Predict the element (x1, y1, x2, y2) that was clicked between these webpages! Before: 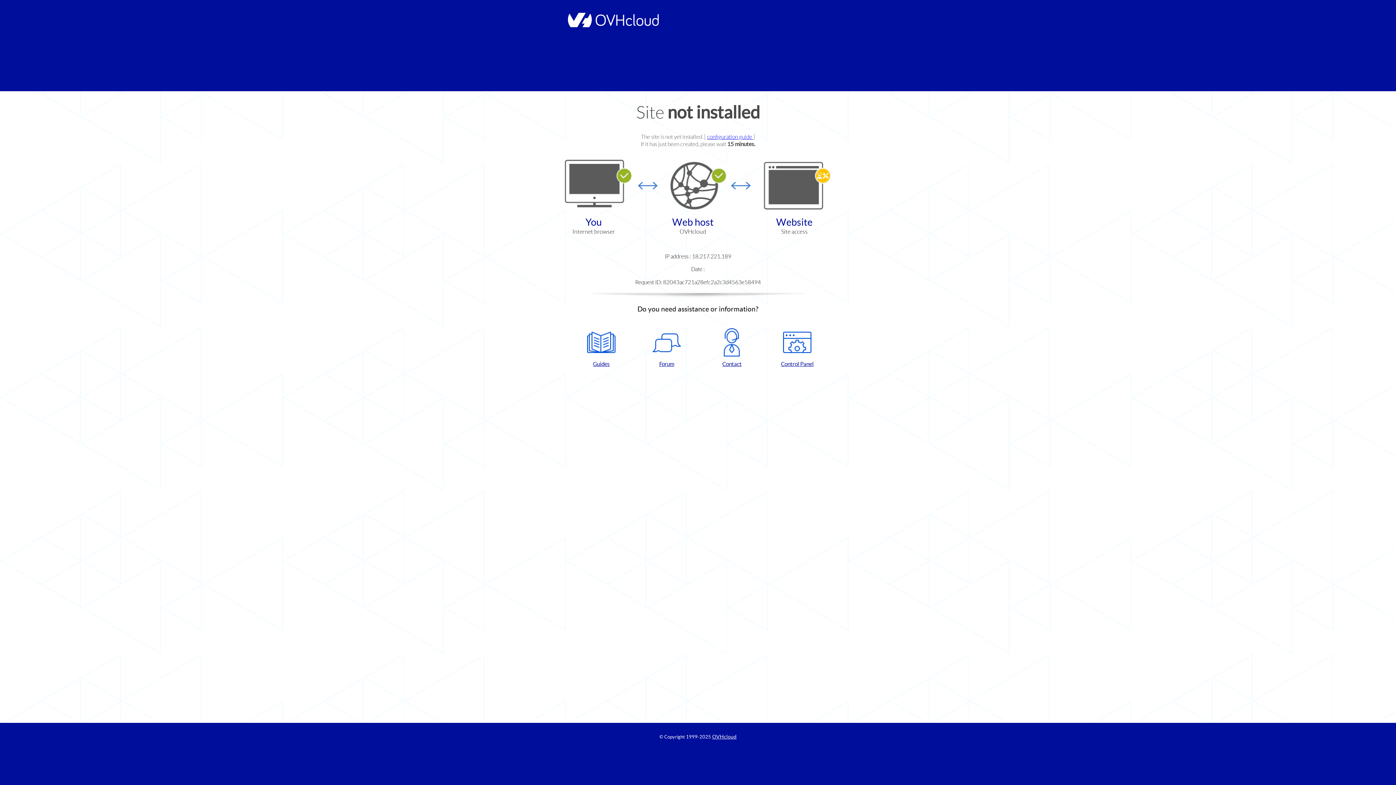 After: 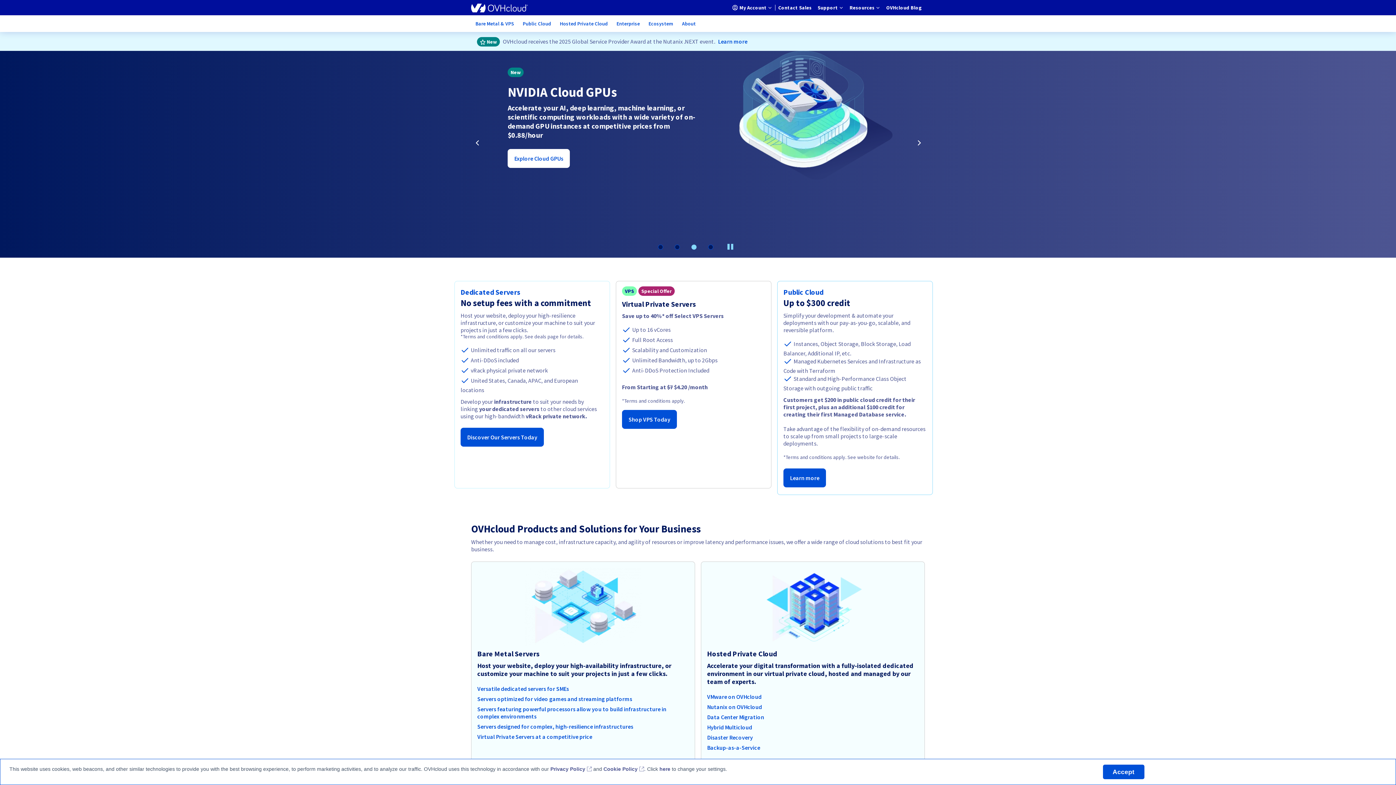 Action: bbox: (564, 22, 658, 28)